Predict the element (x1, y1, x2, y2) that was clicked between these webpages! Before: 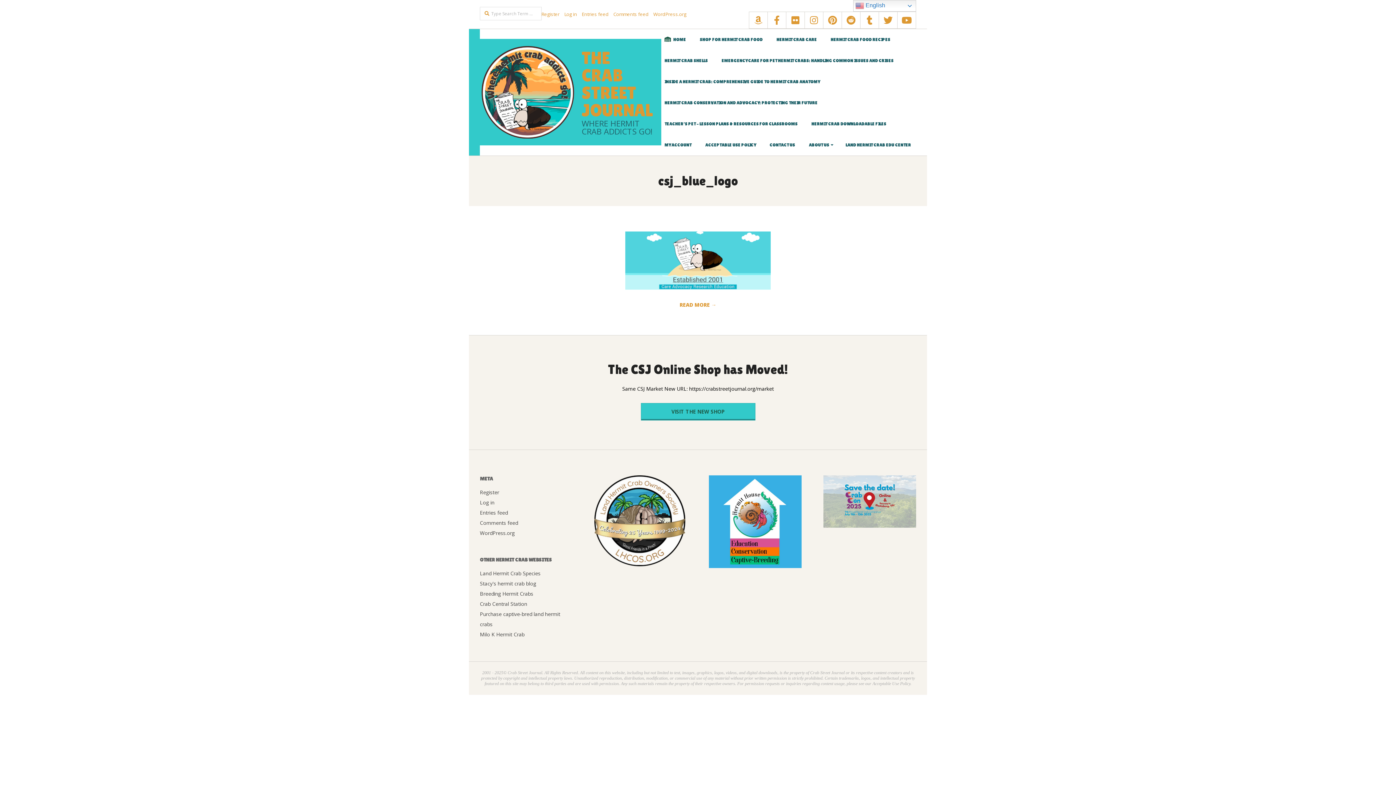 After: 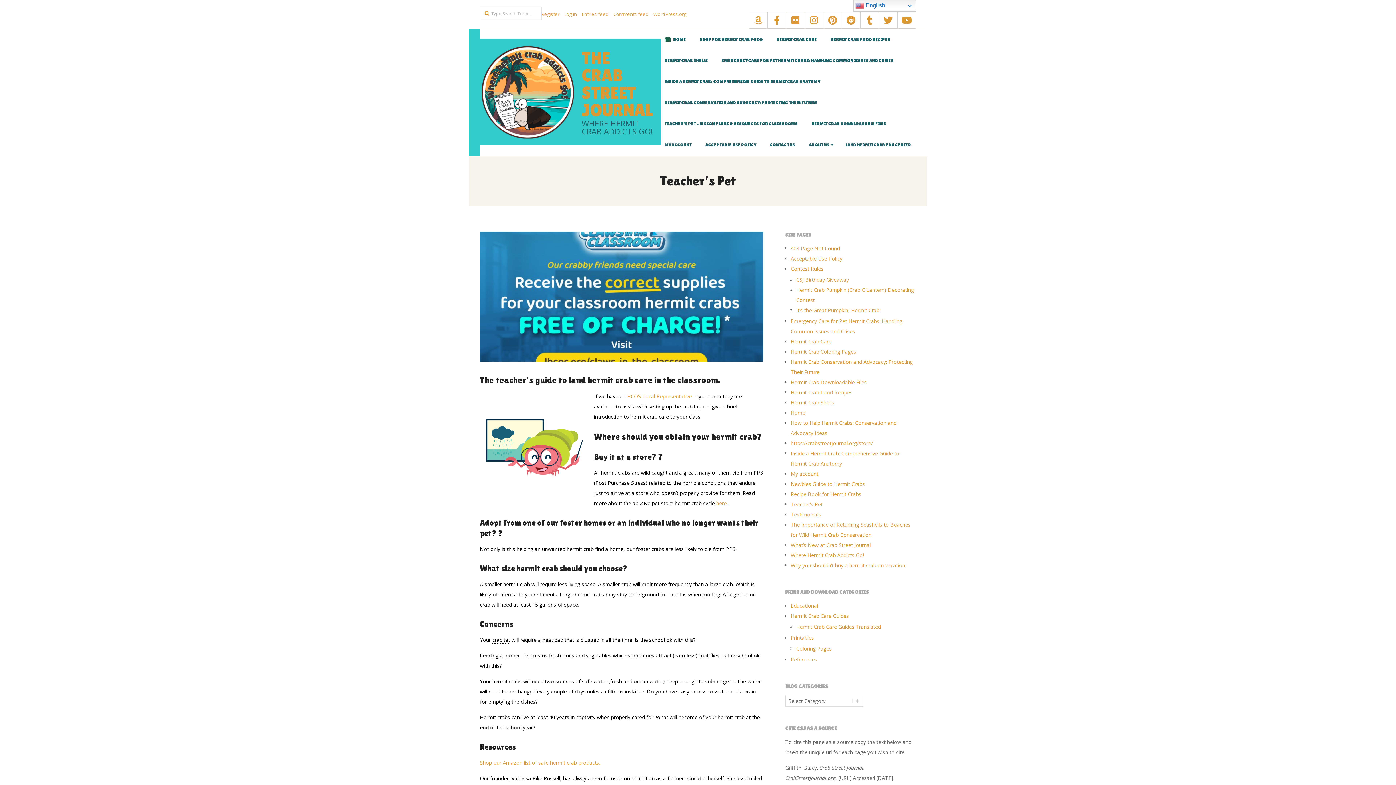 Action: bbox: (661, 113, 801, 134) label: TEACHER’S PET – LESSON PLANS & RESOURCES FOR CLASSROOMS